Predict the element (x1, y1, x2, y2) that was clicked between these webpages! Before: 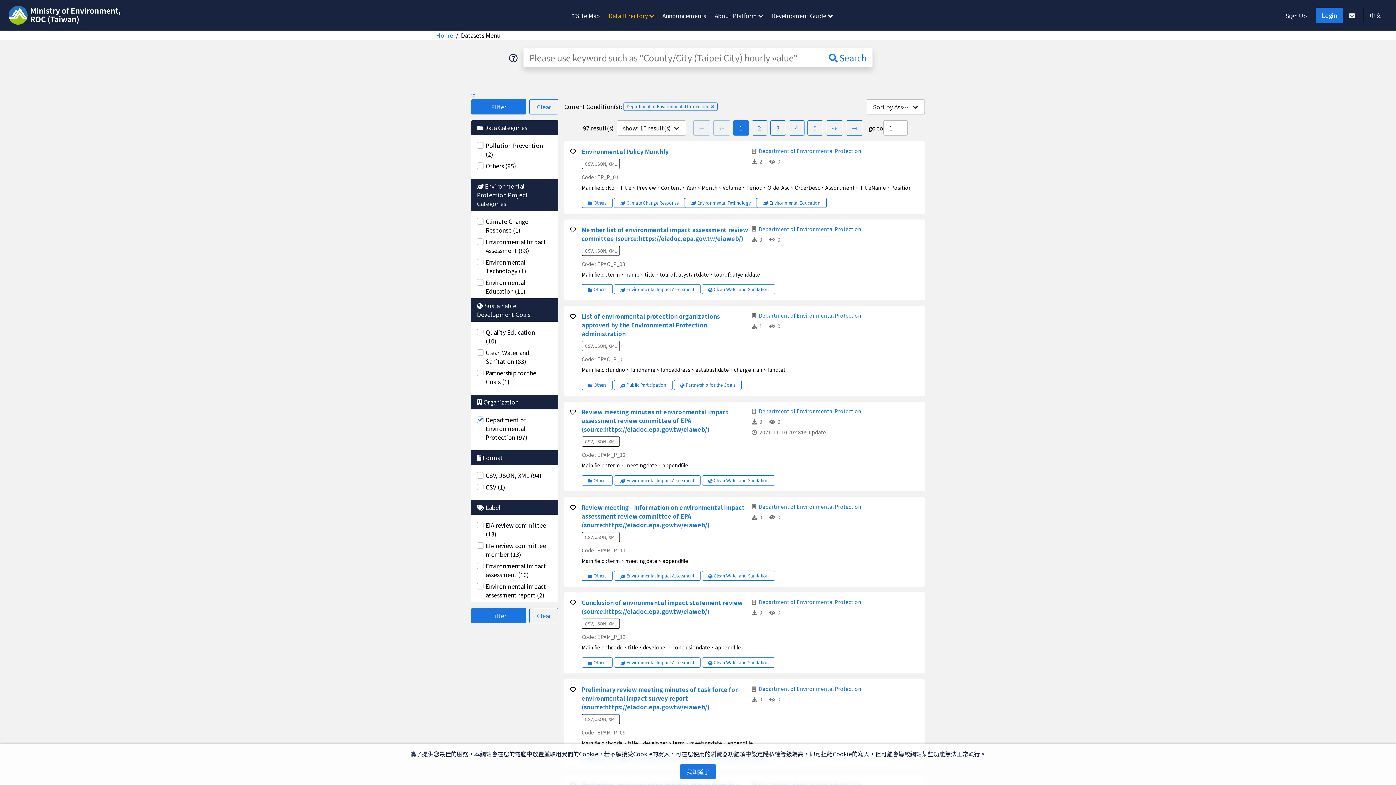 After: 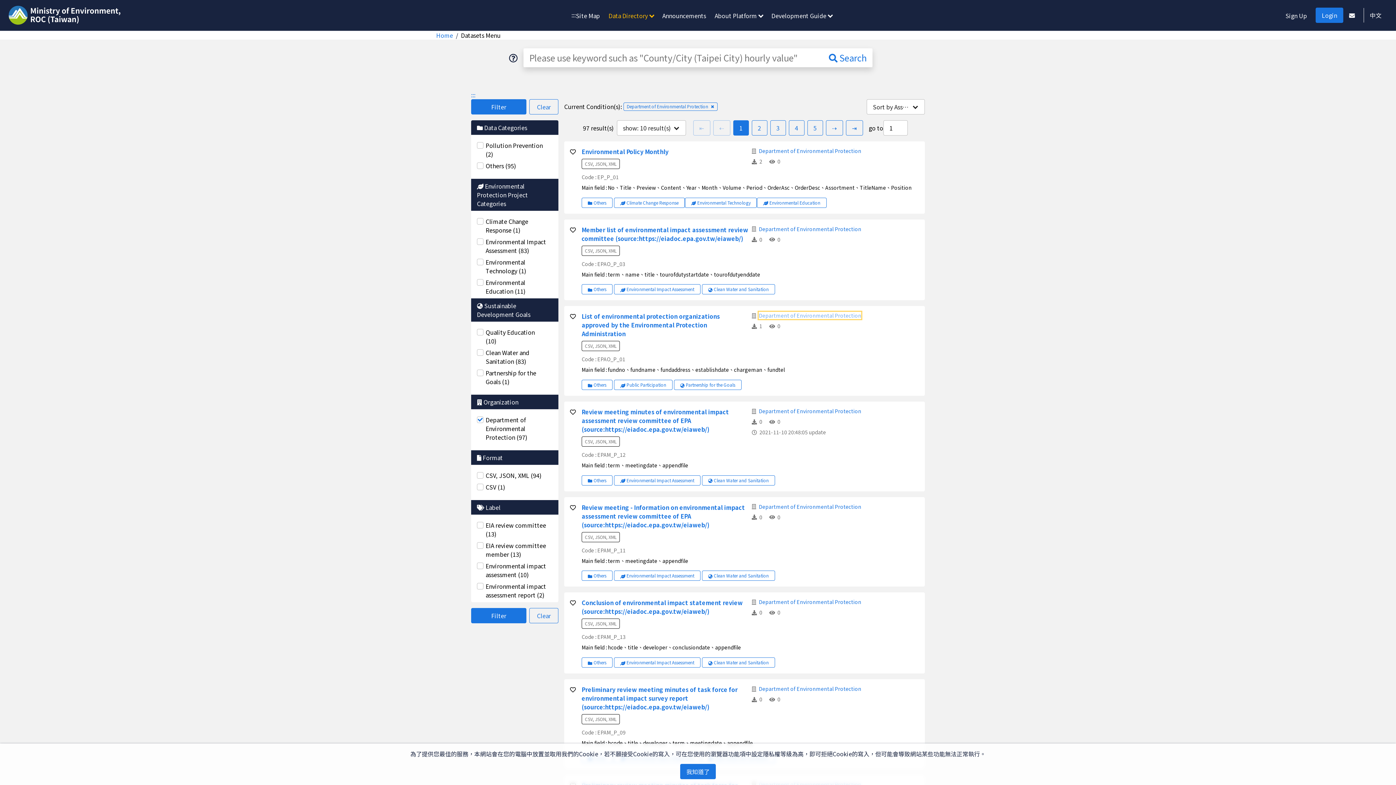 Action: label: Department of Environmental Protection bbox: (759, 312, 861, 319)